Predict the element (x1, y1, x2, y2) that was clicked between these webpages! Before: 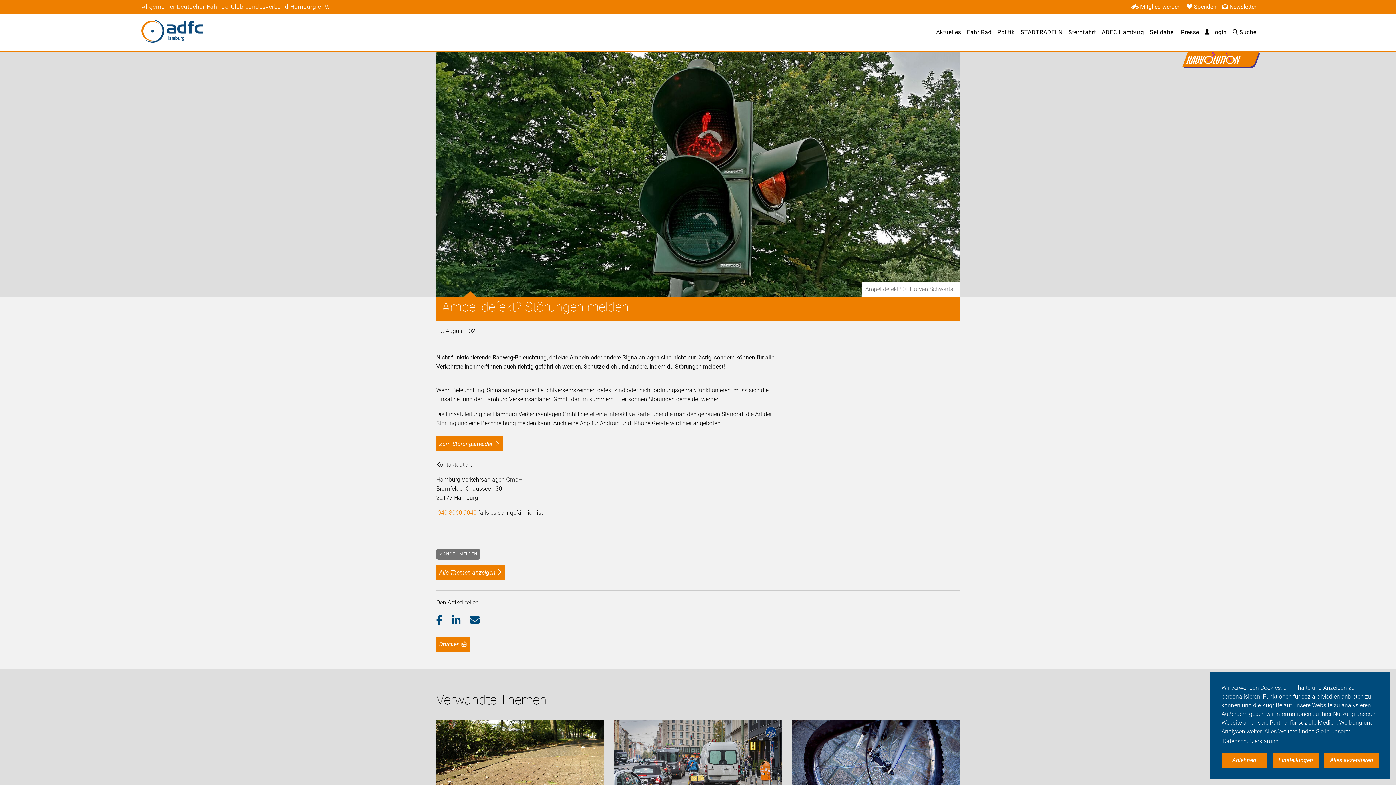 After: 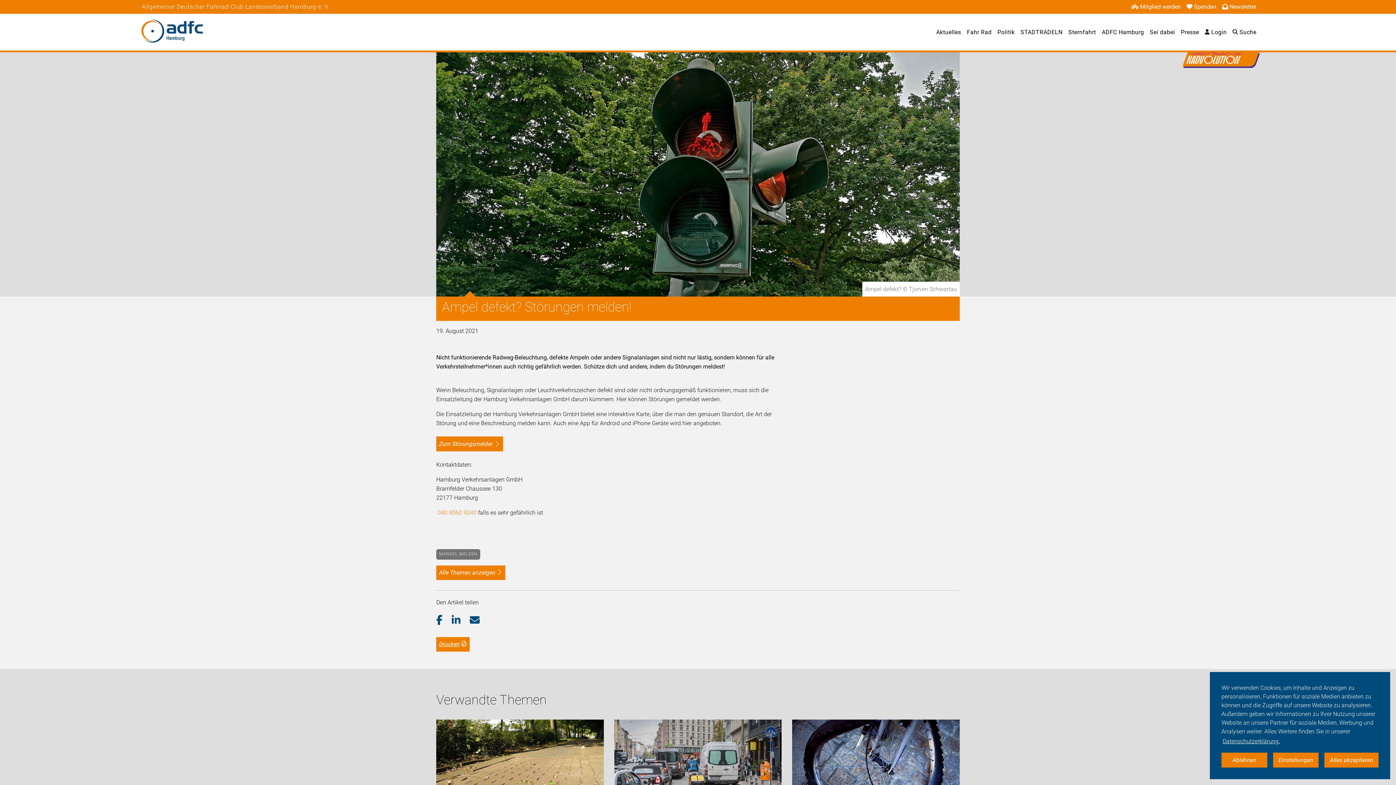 Action: bbox: (436, 637, 469, 651) label: Drucken